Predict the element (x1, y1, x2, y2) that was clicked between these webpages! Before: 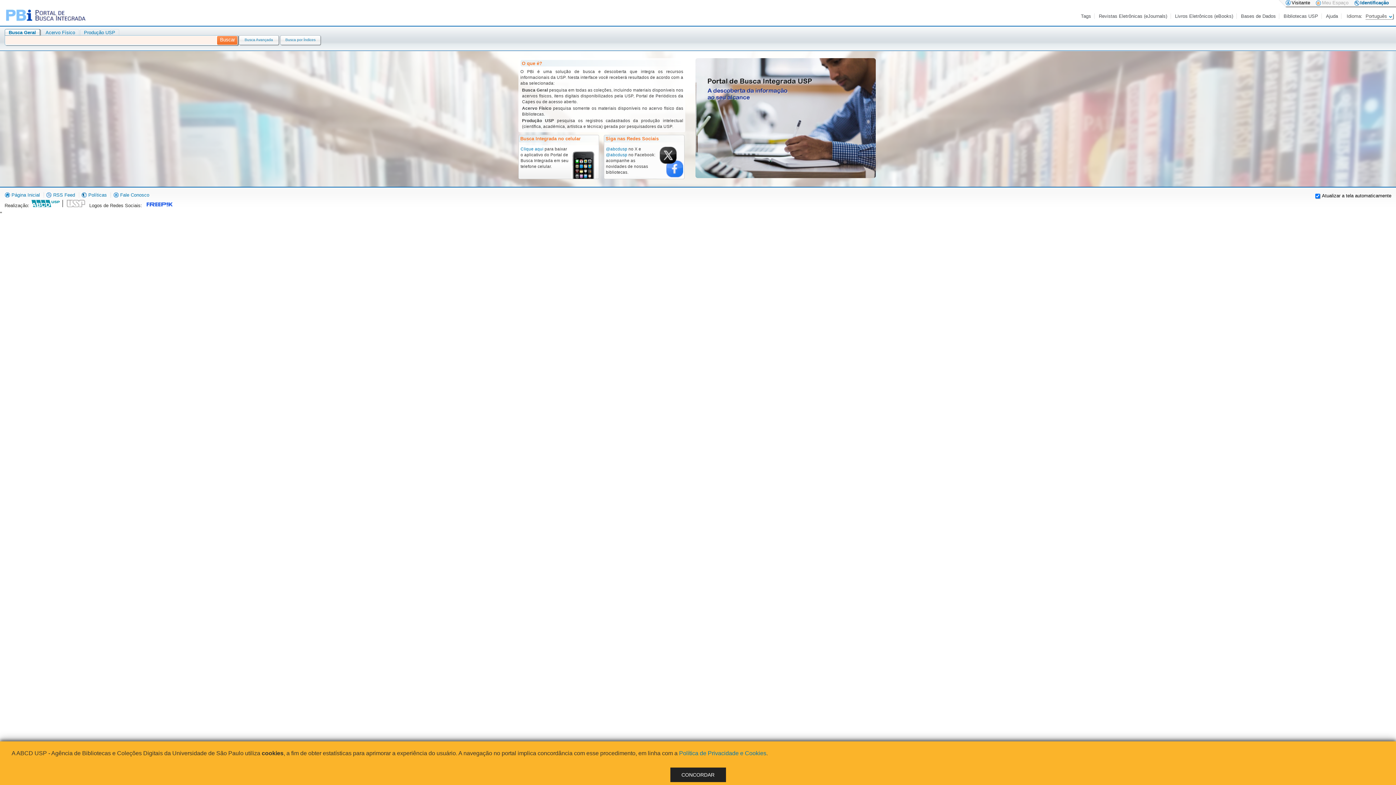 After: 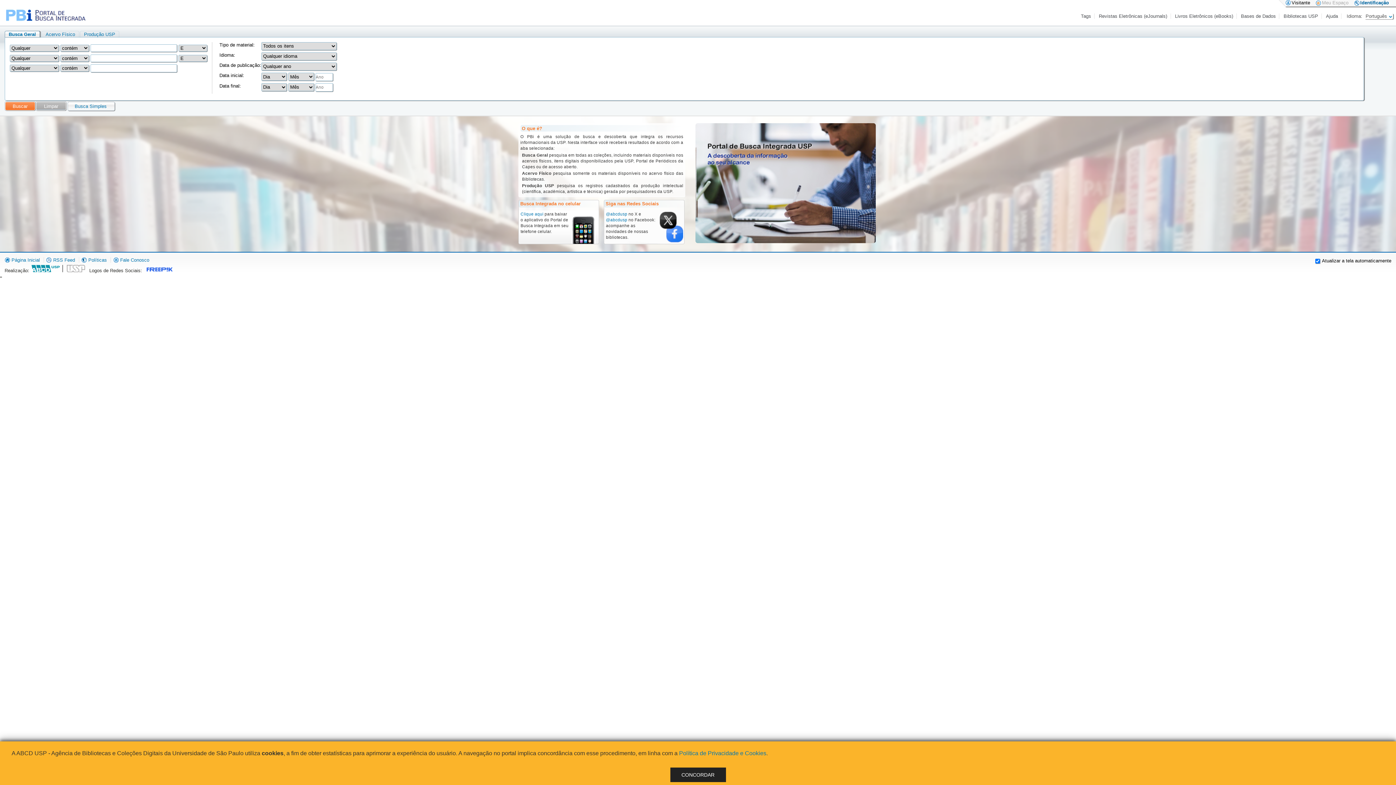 Action: label: Busca Avançada bbox: (239, 37, 278, 41)